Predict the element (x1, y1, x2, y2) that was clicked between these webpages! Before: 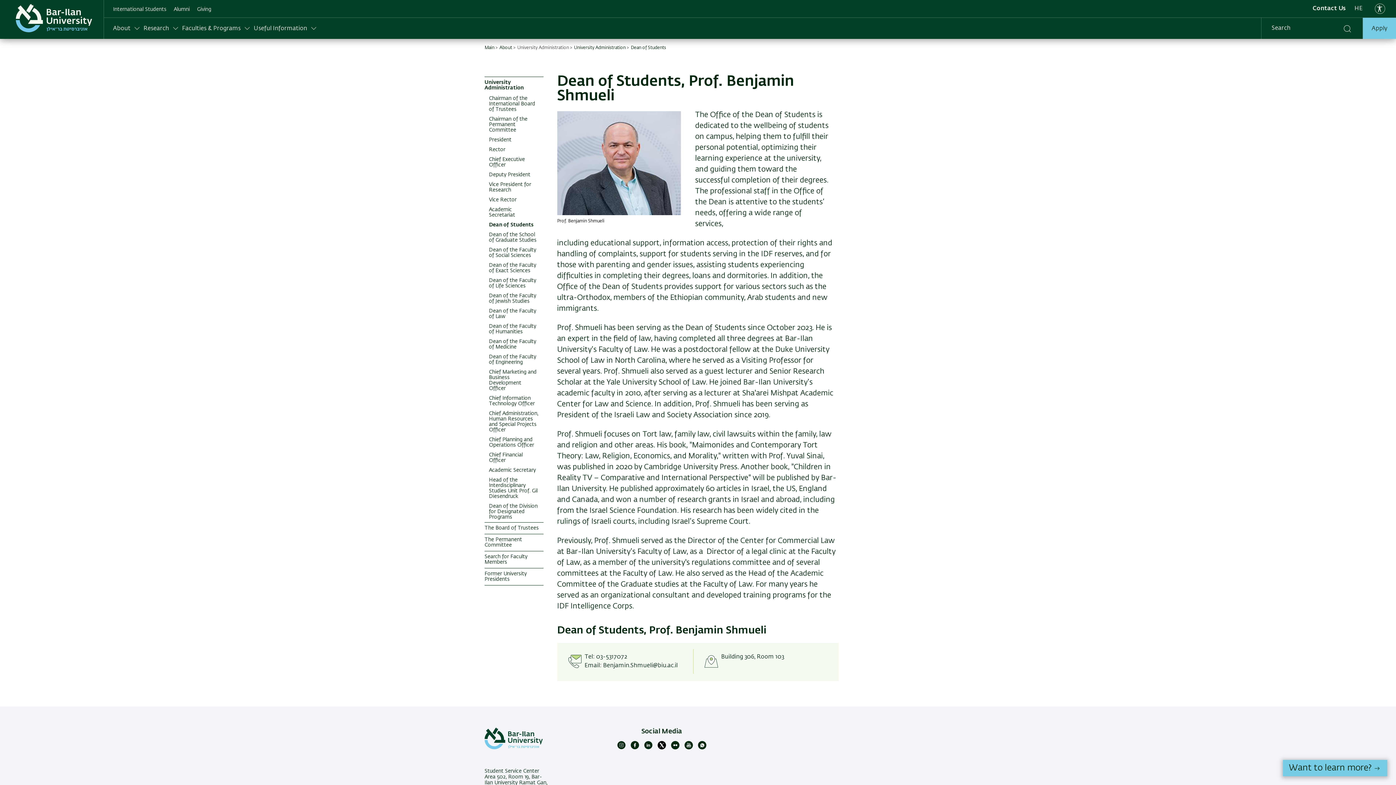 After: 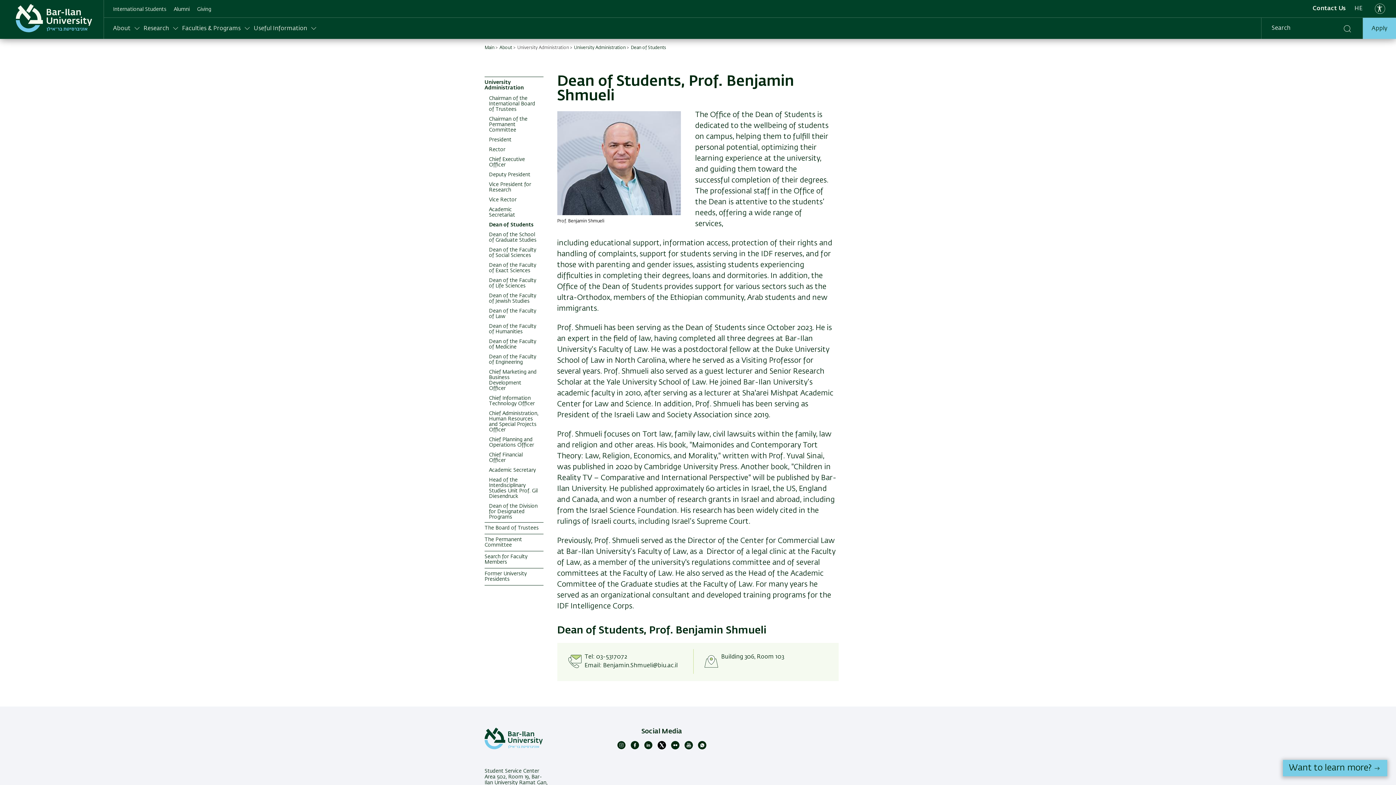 Action: bbox: (671, 745, 679, 751)